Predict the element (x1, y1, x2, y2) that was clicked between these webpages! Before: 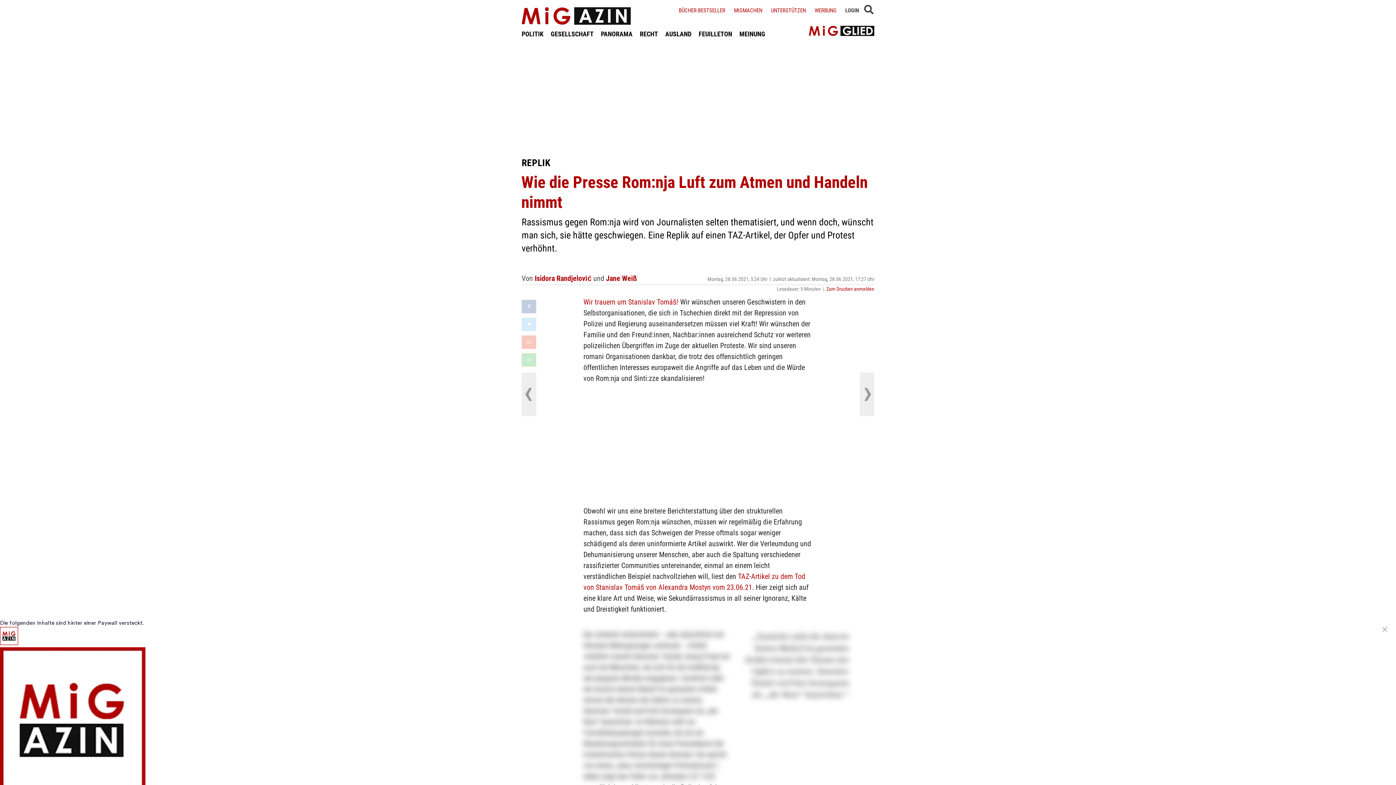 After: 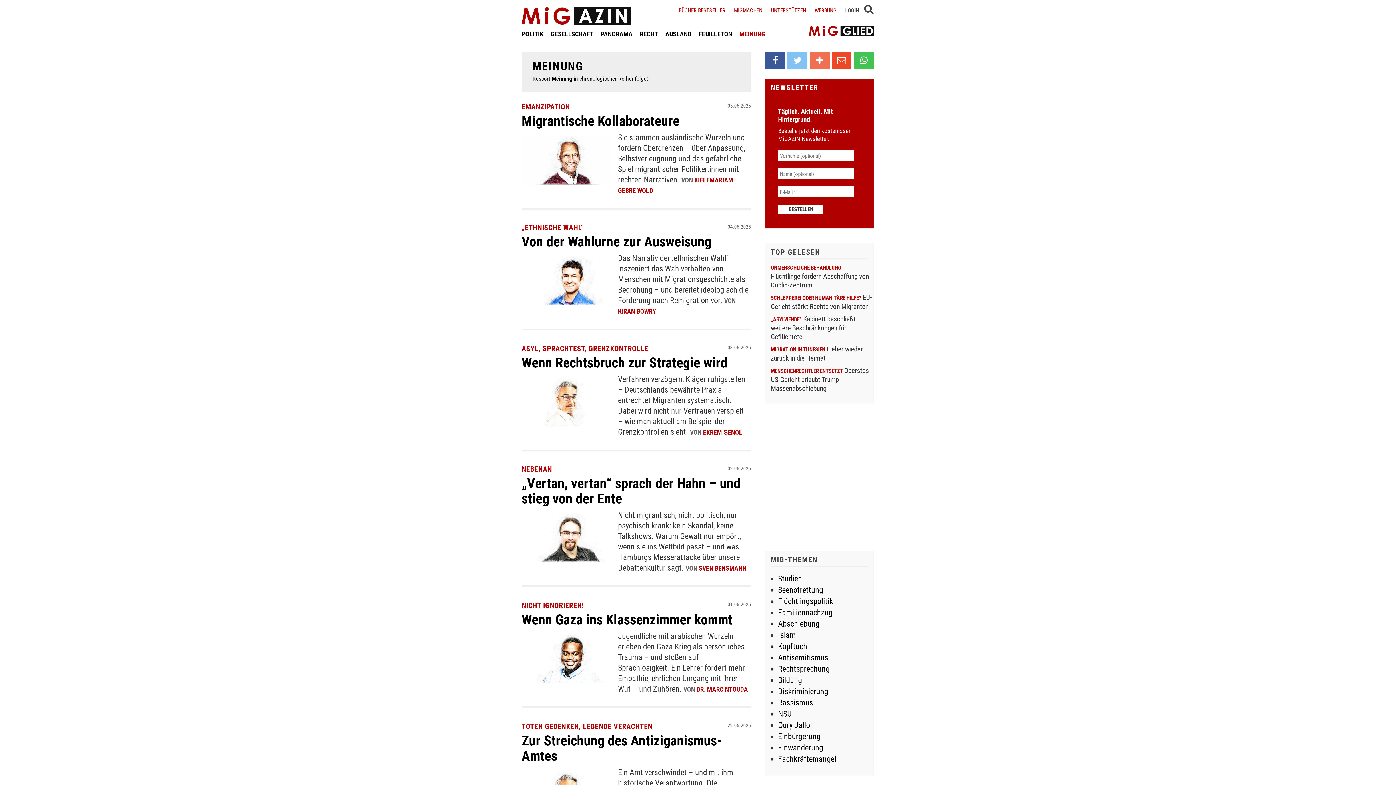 Action: label: MEINUNG bbox: (739, 29, 765, 38)